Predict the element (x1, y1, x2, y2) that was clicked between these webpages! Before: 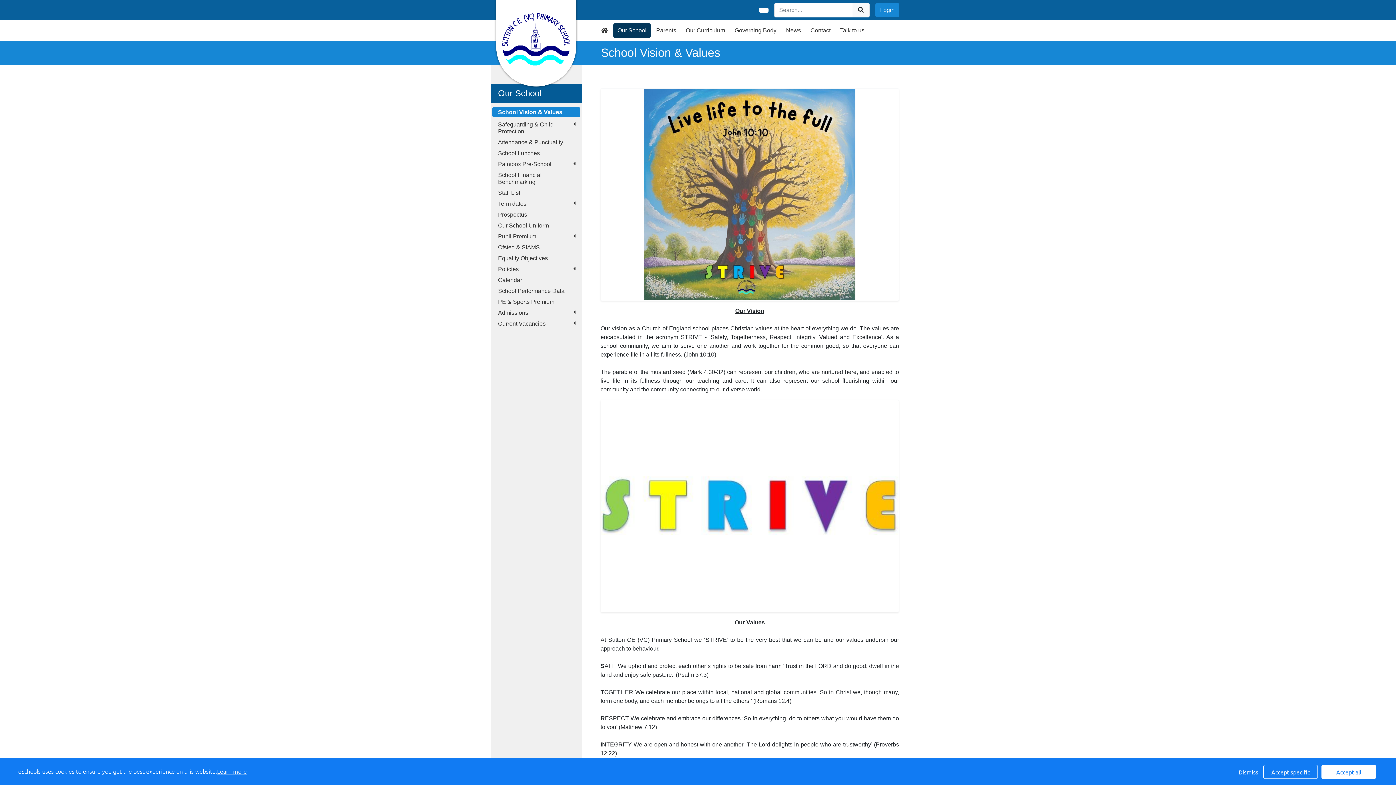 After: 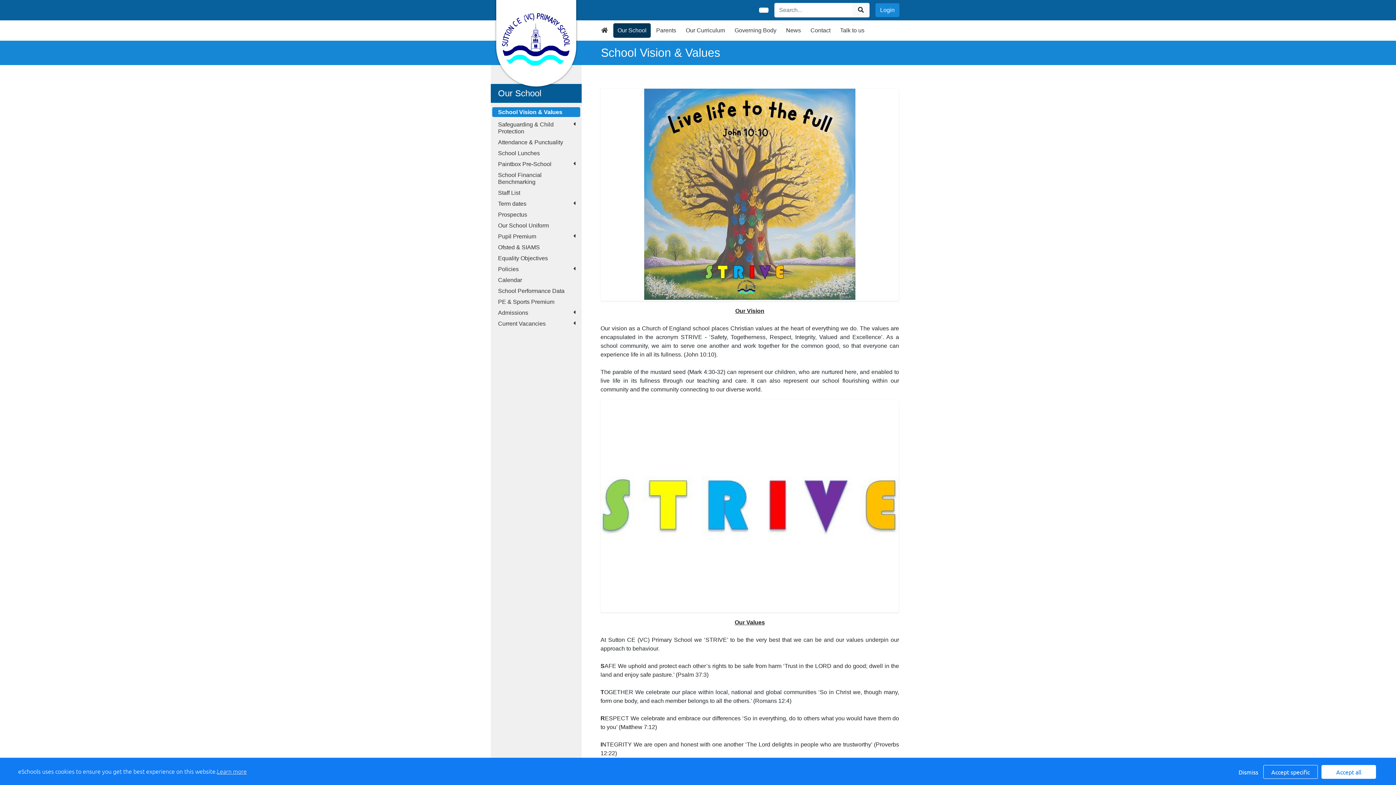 Action: bbox: (217, 767, 246, 775) label: Learn more